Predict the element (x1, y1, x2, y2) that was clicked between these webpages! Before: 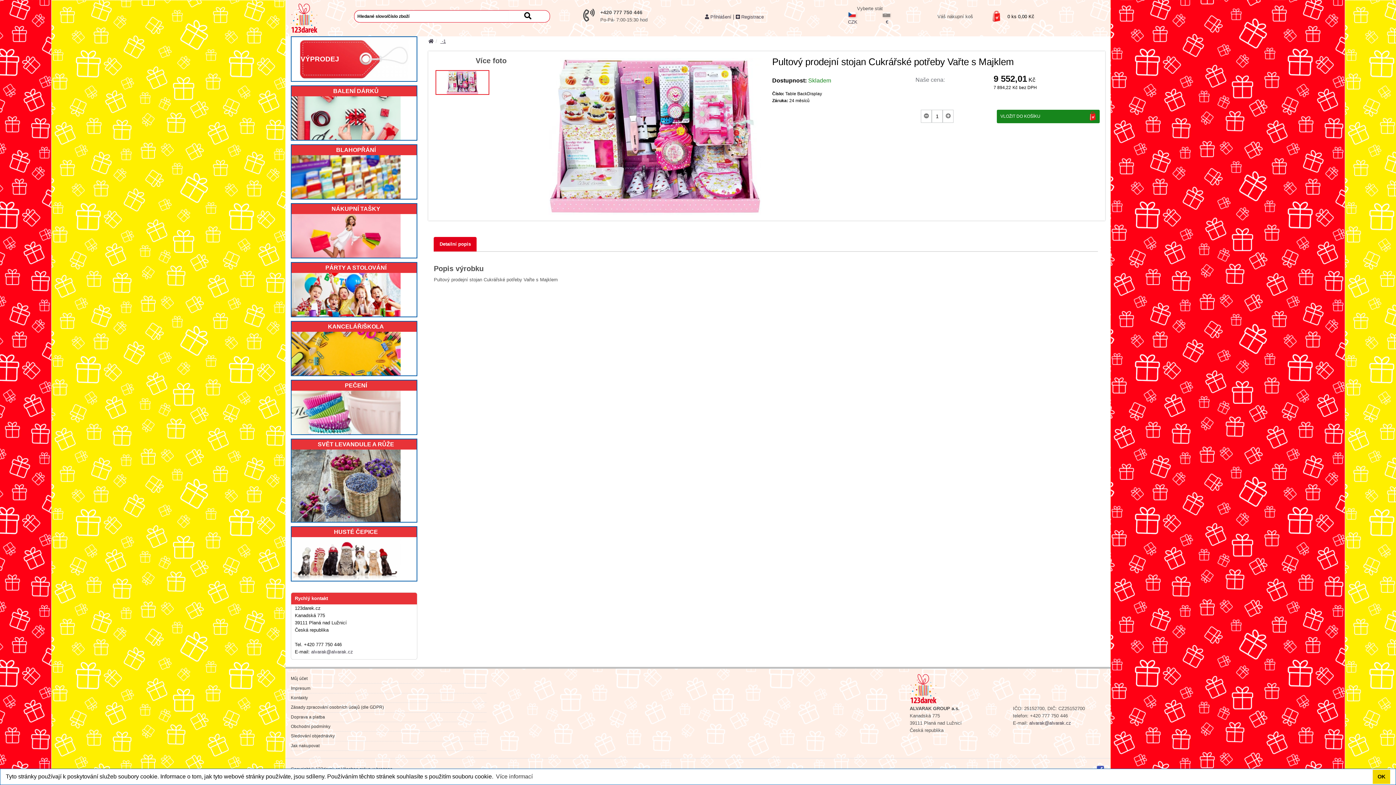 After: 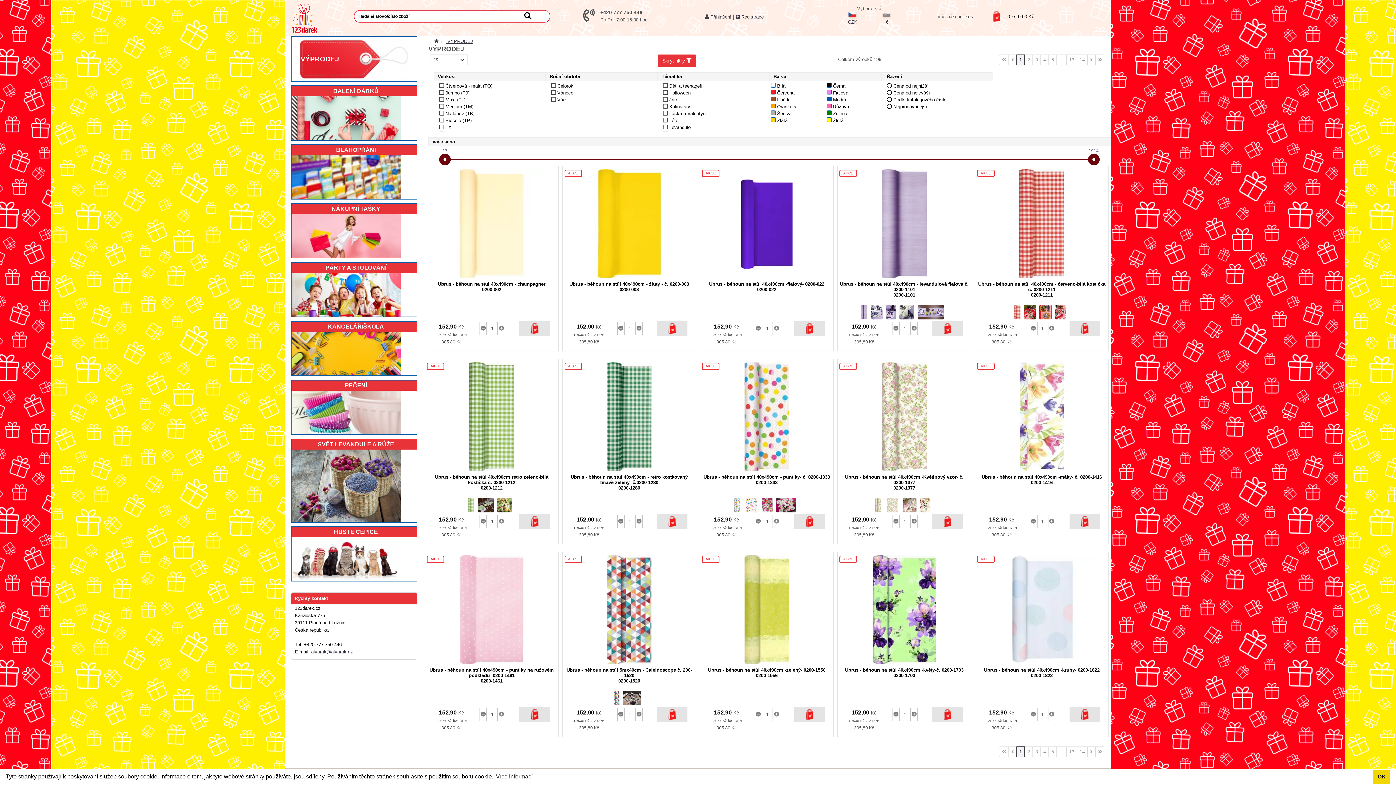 Action: label: VÝPRODEJ bbox: (295, 41, 340, 76)